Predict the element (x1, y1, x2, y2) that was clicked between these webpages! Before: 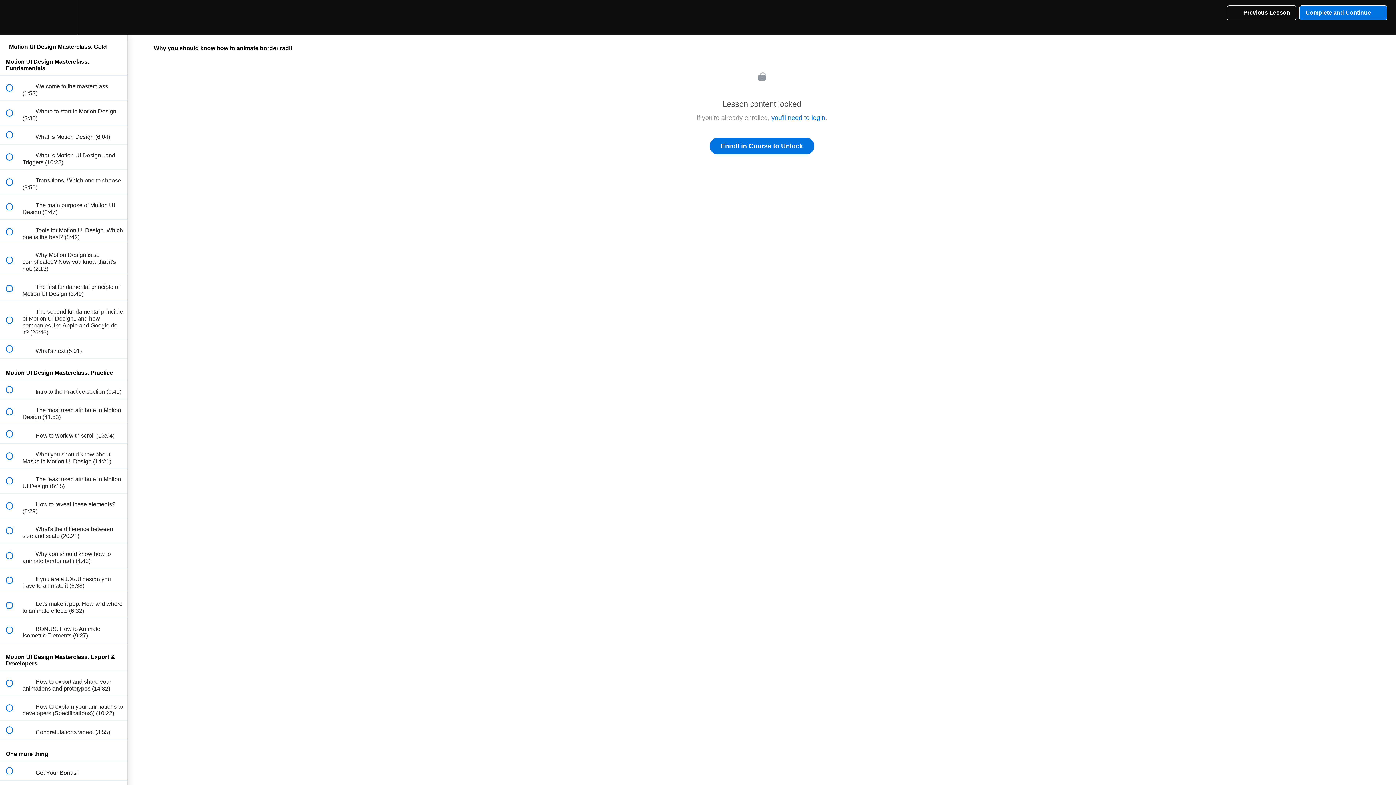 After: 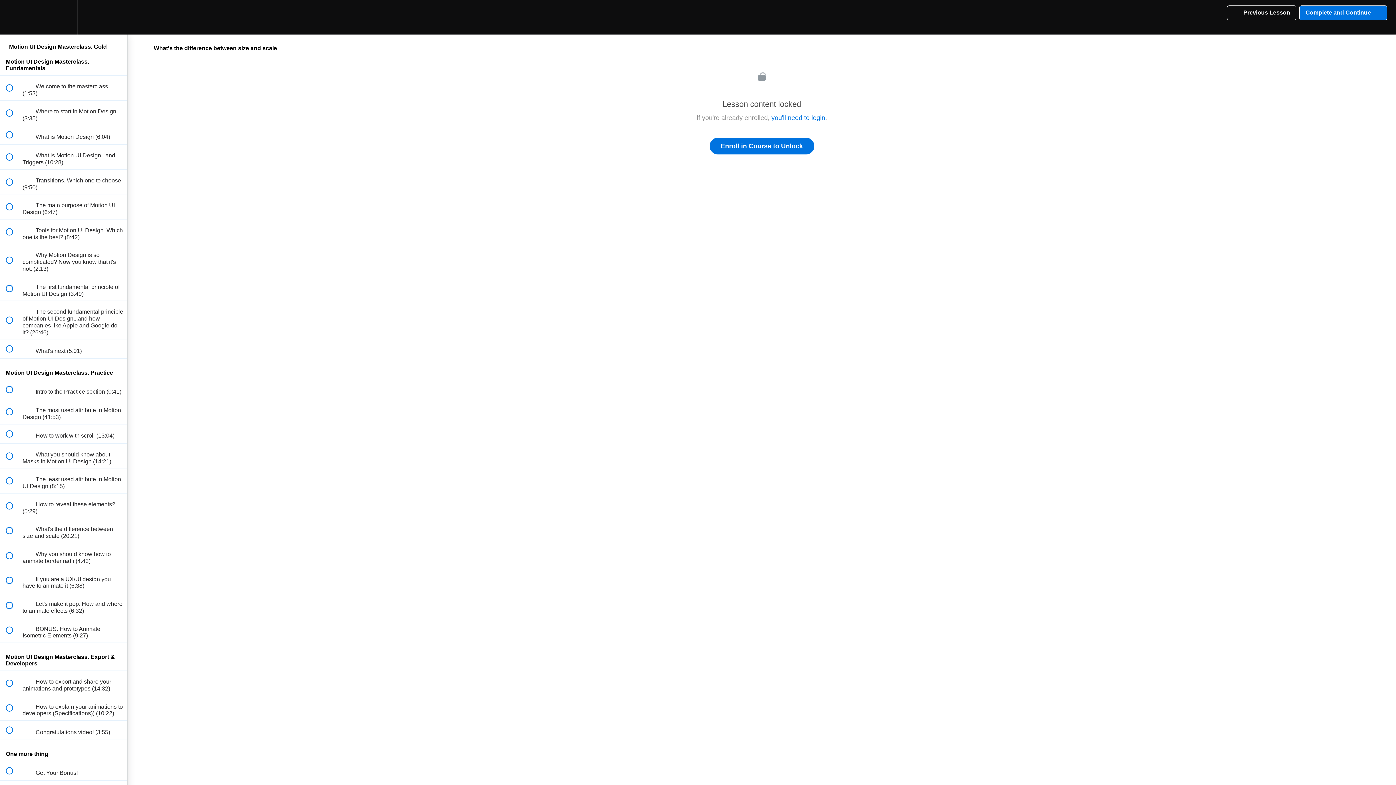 Action: bbox: (0, 518, 127, 543) label:  
 What's the difference between size and scale (20:21)